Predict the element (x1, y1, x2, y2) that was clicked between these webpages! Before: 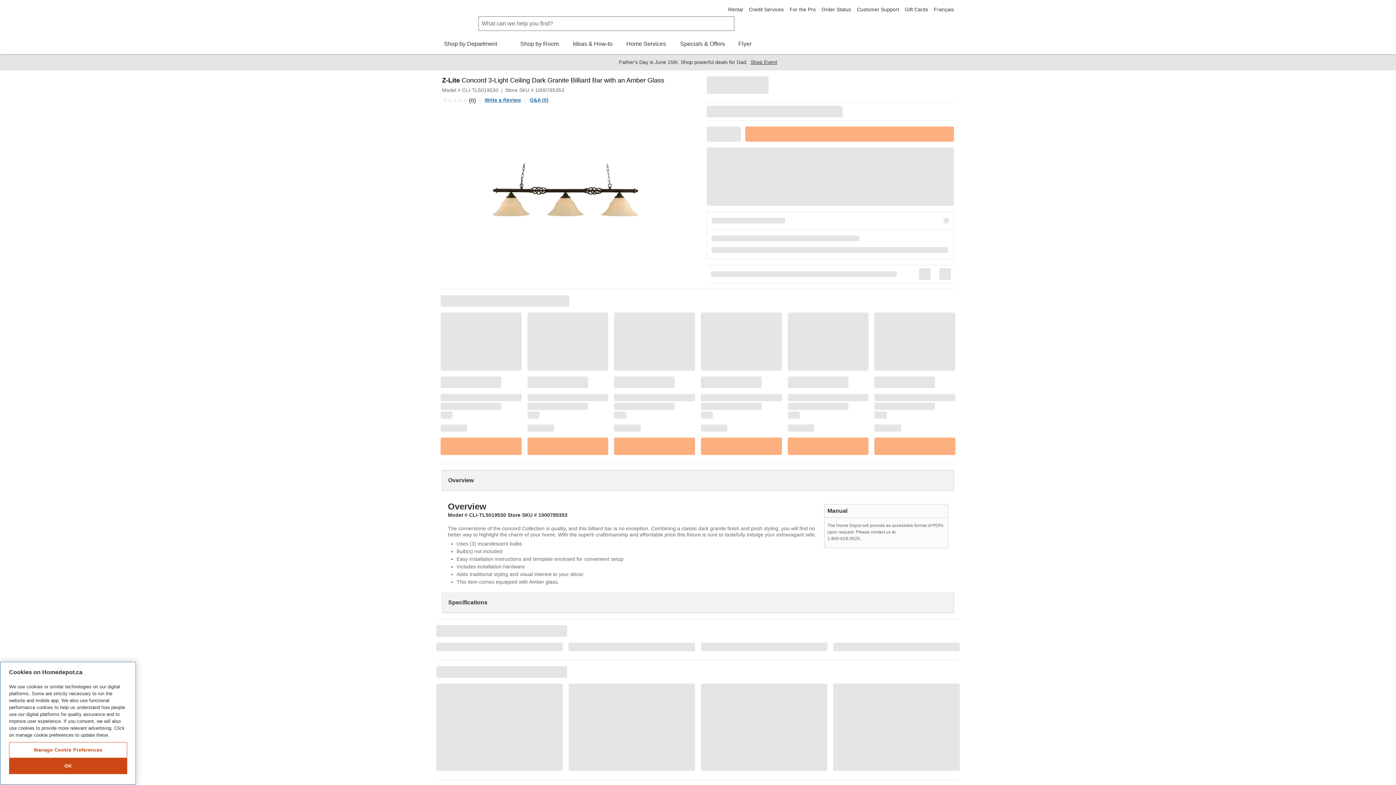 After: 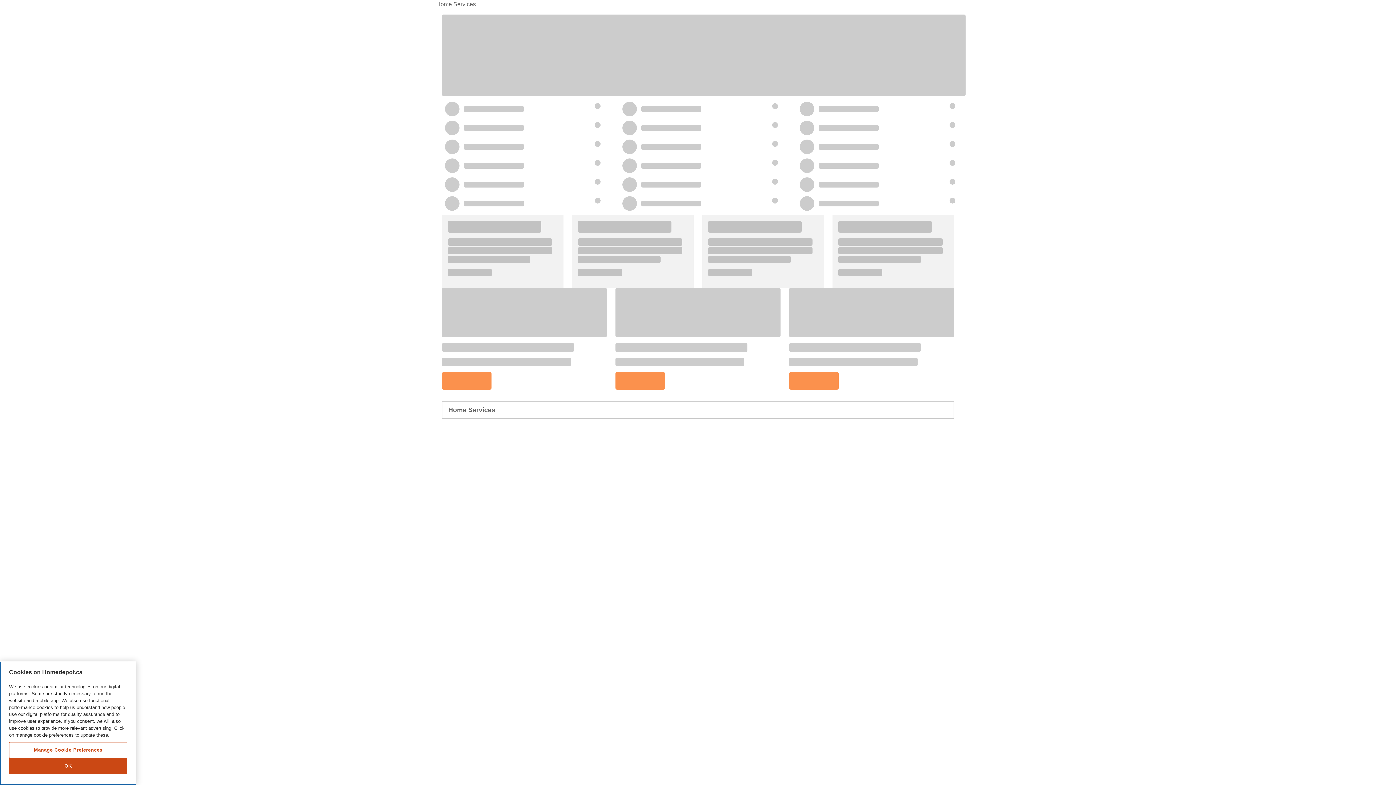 Action: bbox: (625, 39, 667, 54) label: Home Services